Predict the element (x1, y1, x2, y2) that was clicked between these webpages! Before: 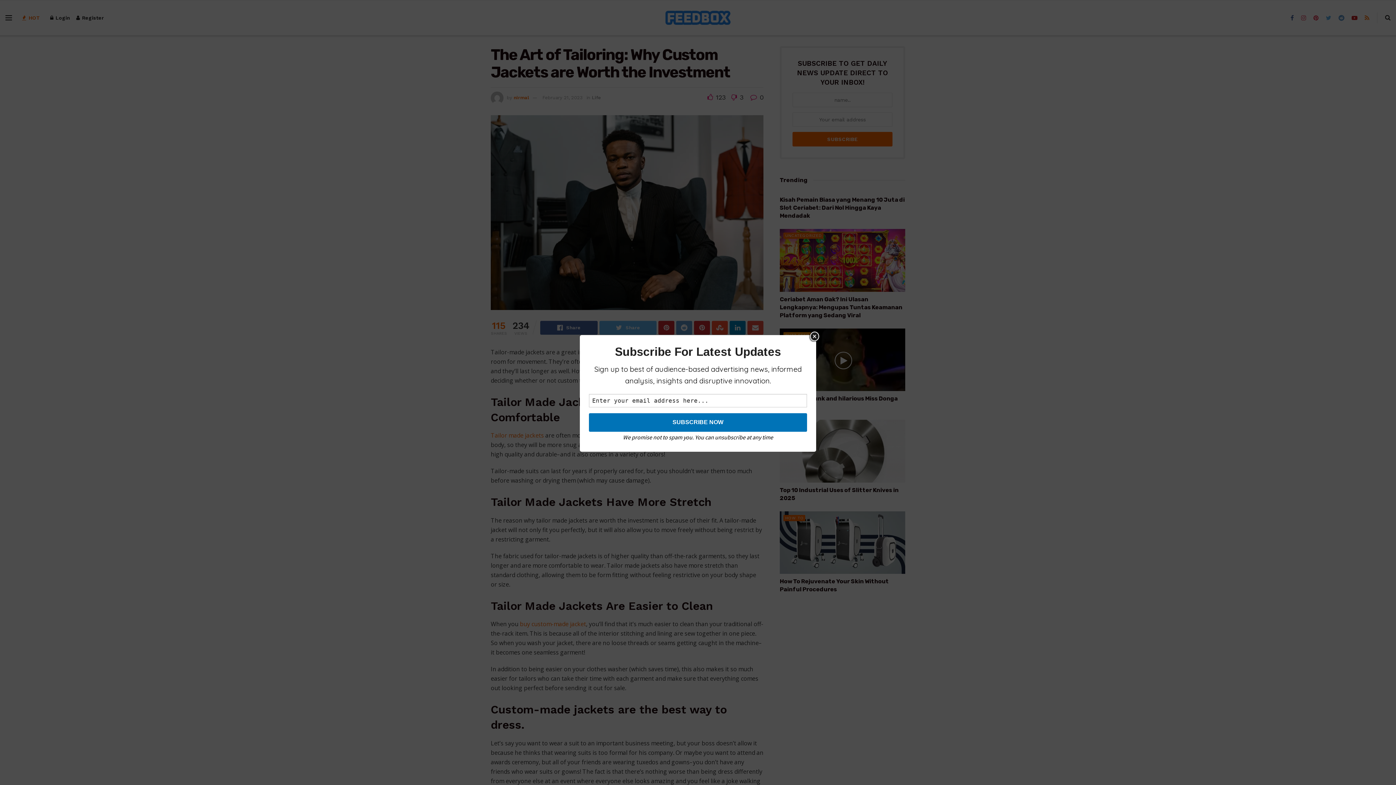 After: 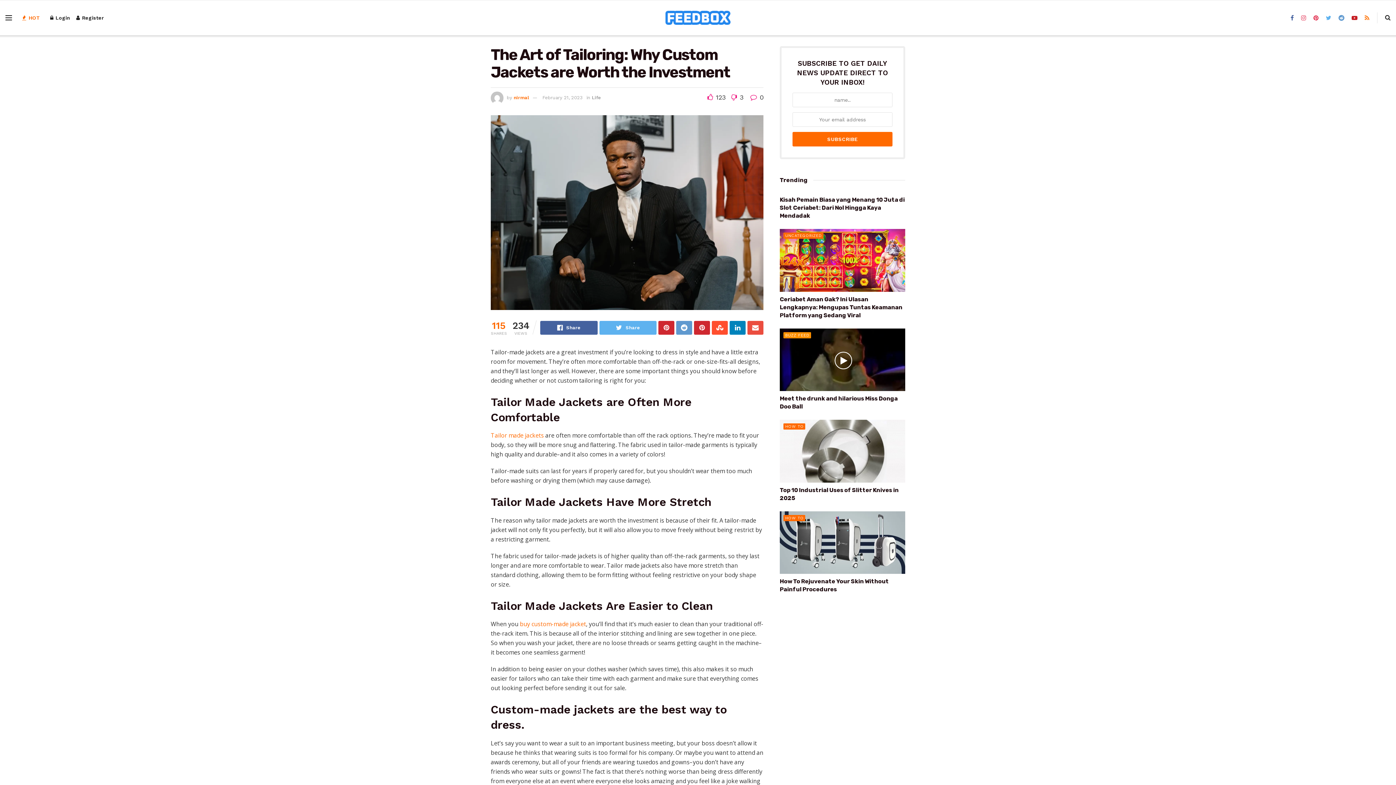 Action: bbox: (809, 331, 820, 342) label: Close